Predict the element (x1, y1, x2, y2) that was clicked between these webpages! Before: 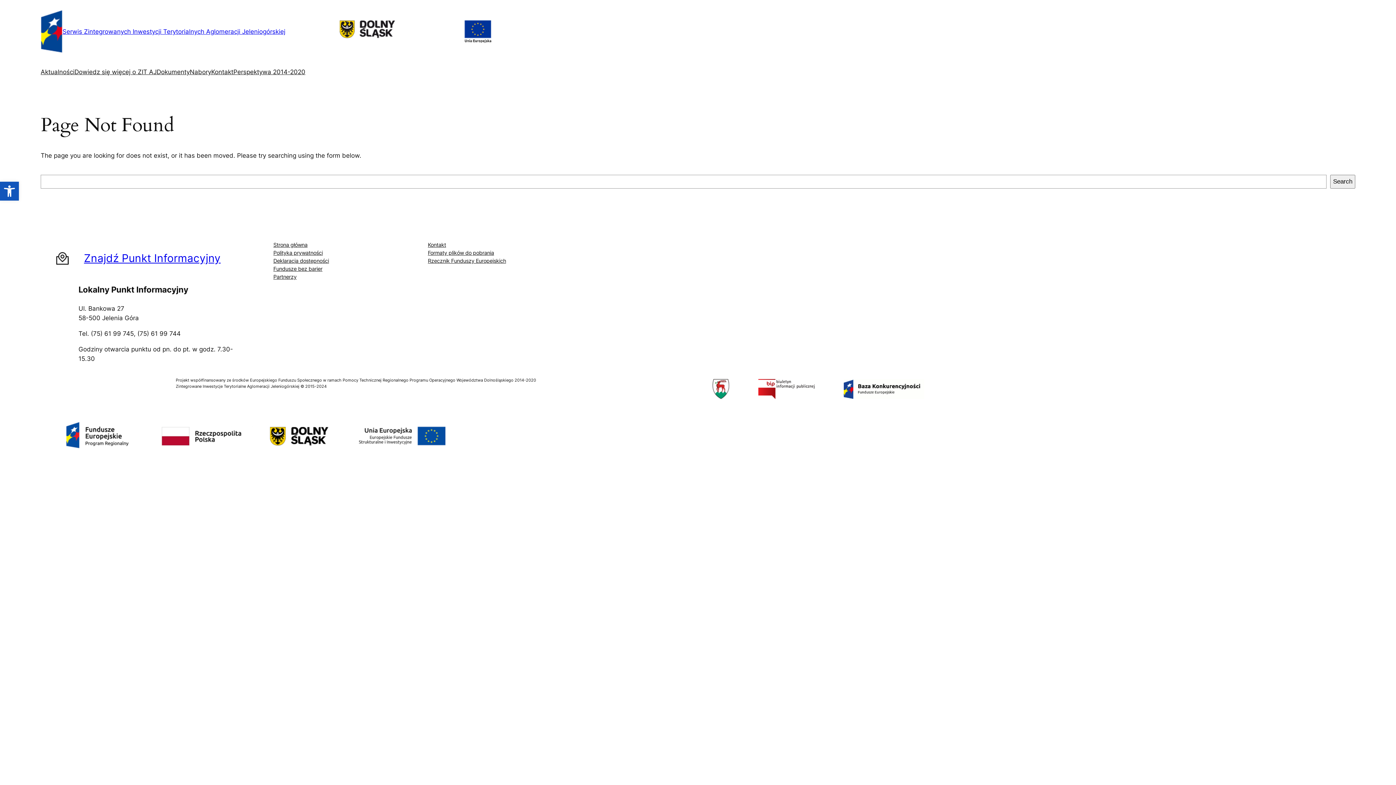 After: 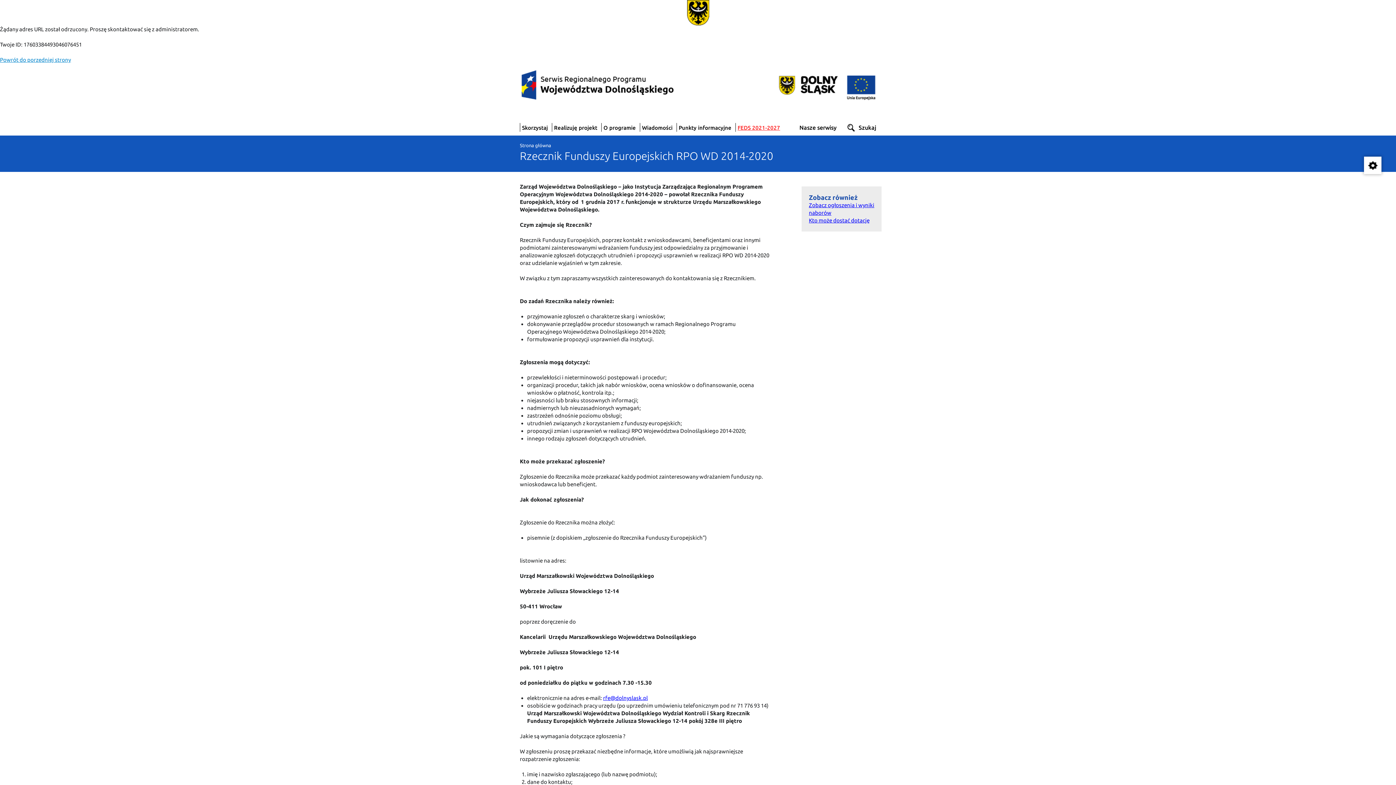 Action: bbox: (428, 257, 506, 265) label: Rzecznik Funduszy Europejskich